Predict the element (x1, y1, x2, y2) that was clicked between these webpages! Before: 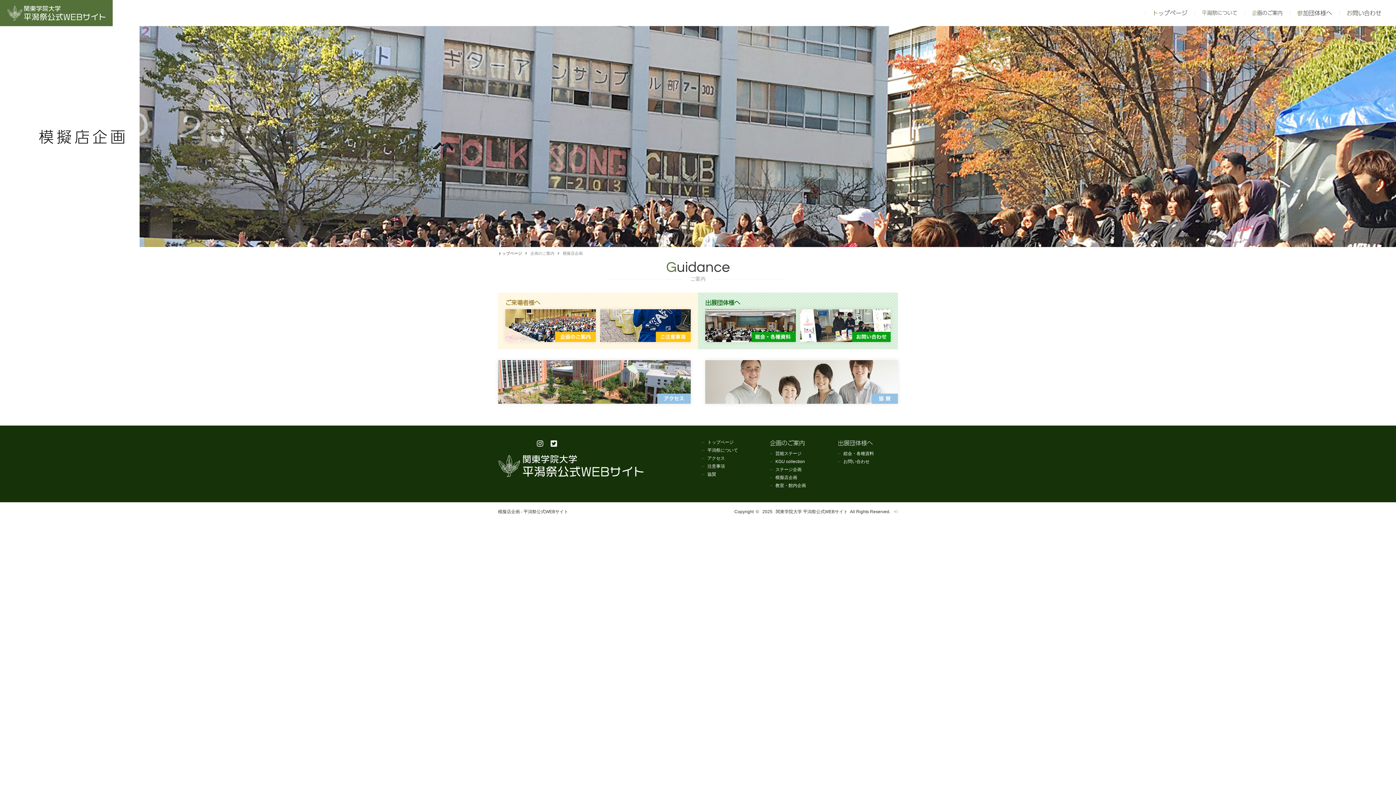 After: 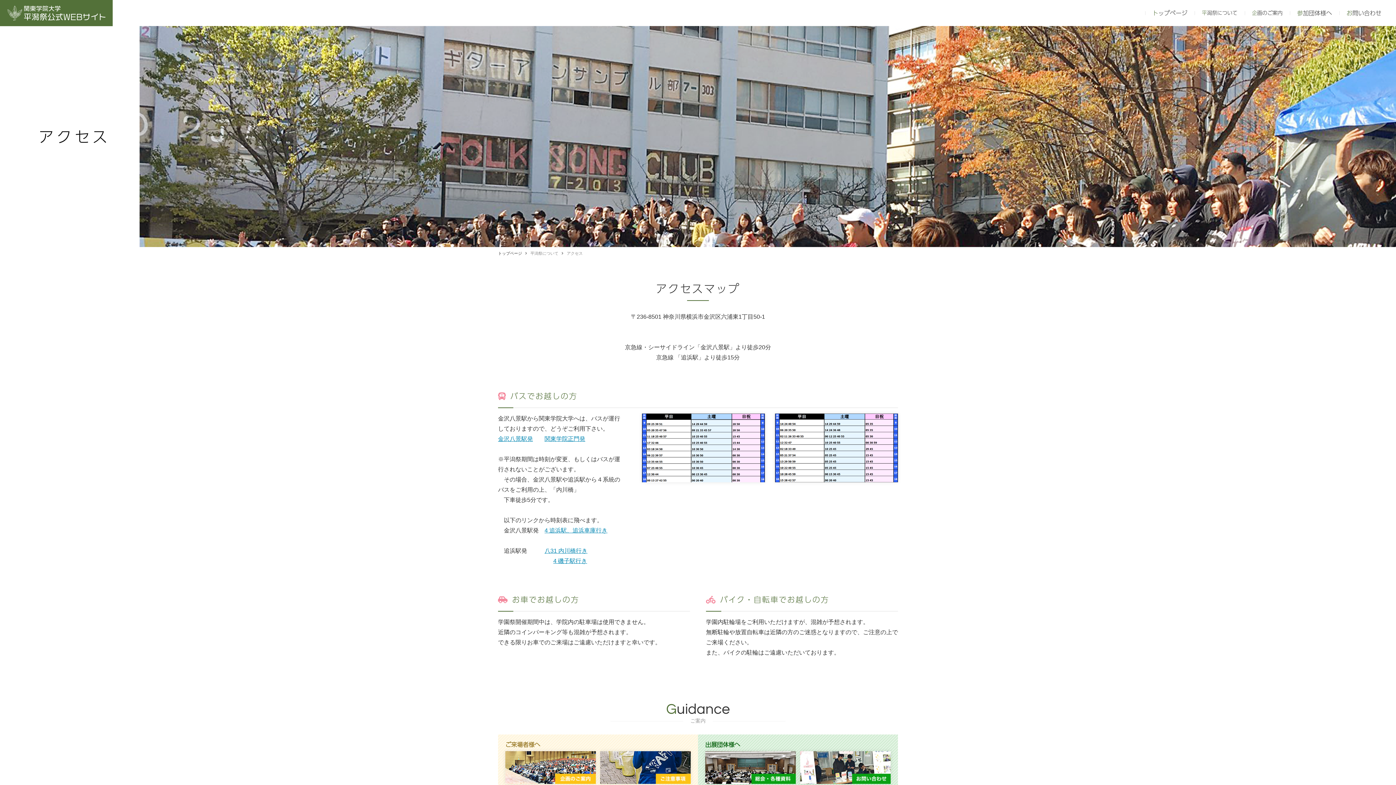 Action: bbox: (498, 360, 690, 403)